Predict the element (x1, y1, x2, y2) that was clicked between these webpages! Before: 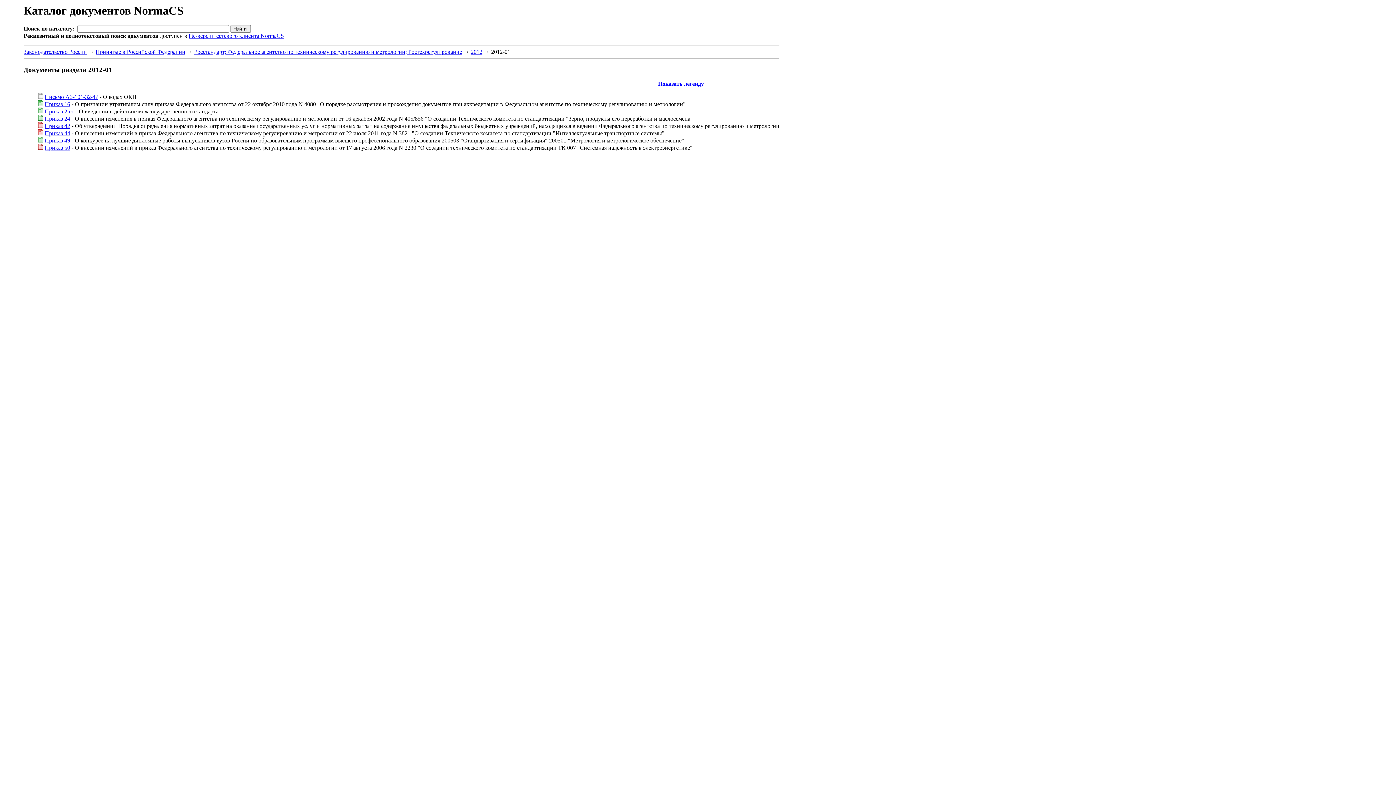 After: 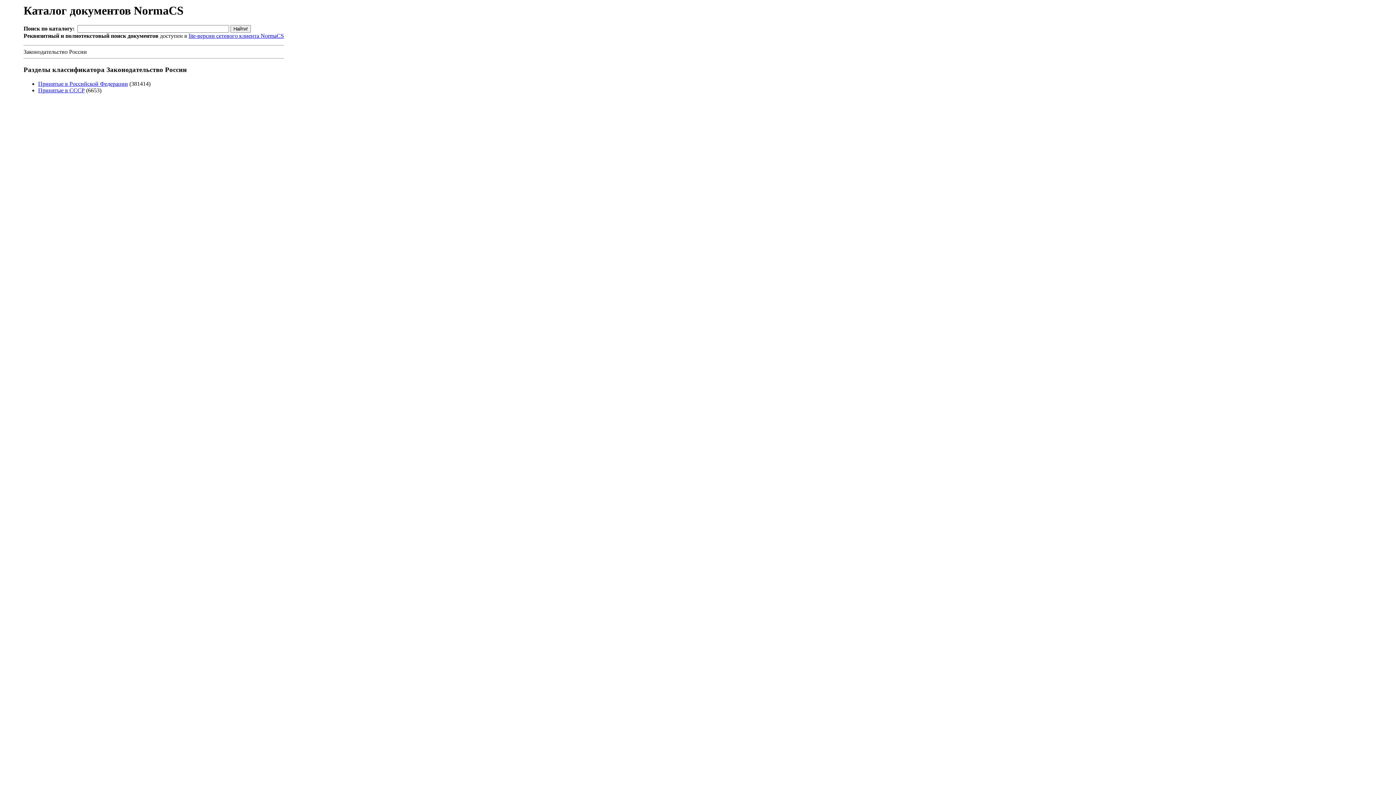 Action: label: Законодательство России bbox: (23, 48, 86, 55)